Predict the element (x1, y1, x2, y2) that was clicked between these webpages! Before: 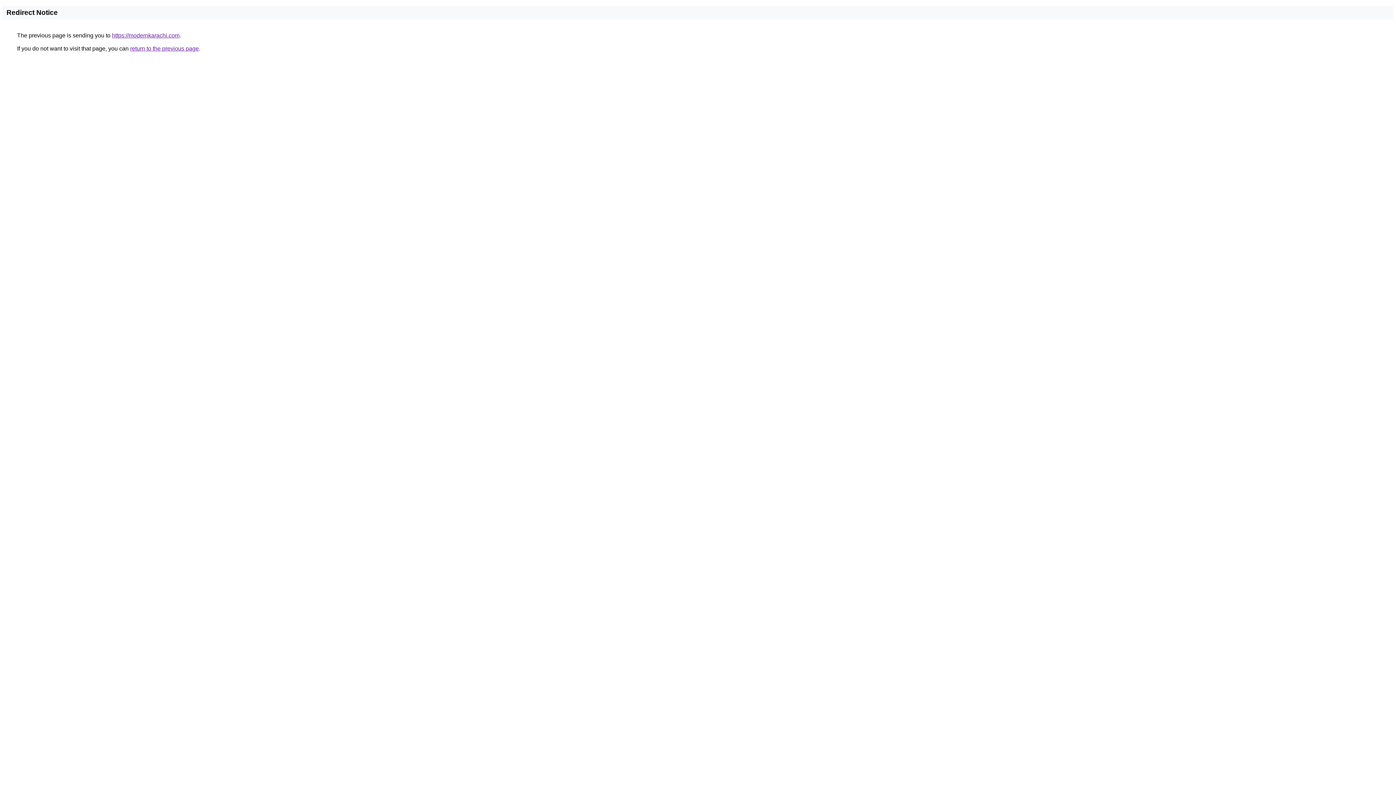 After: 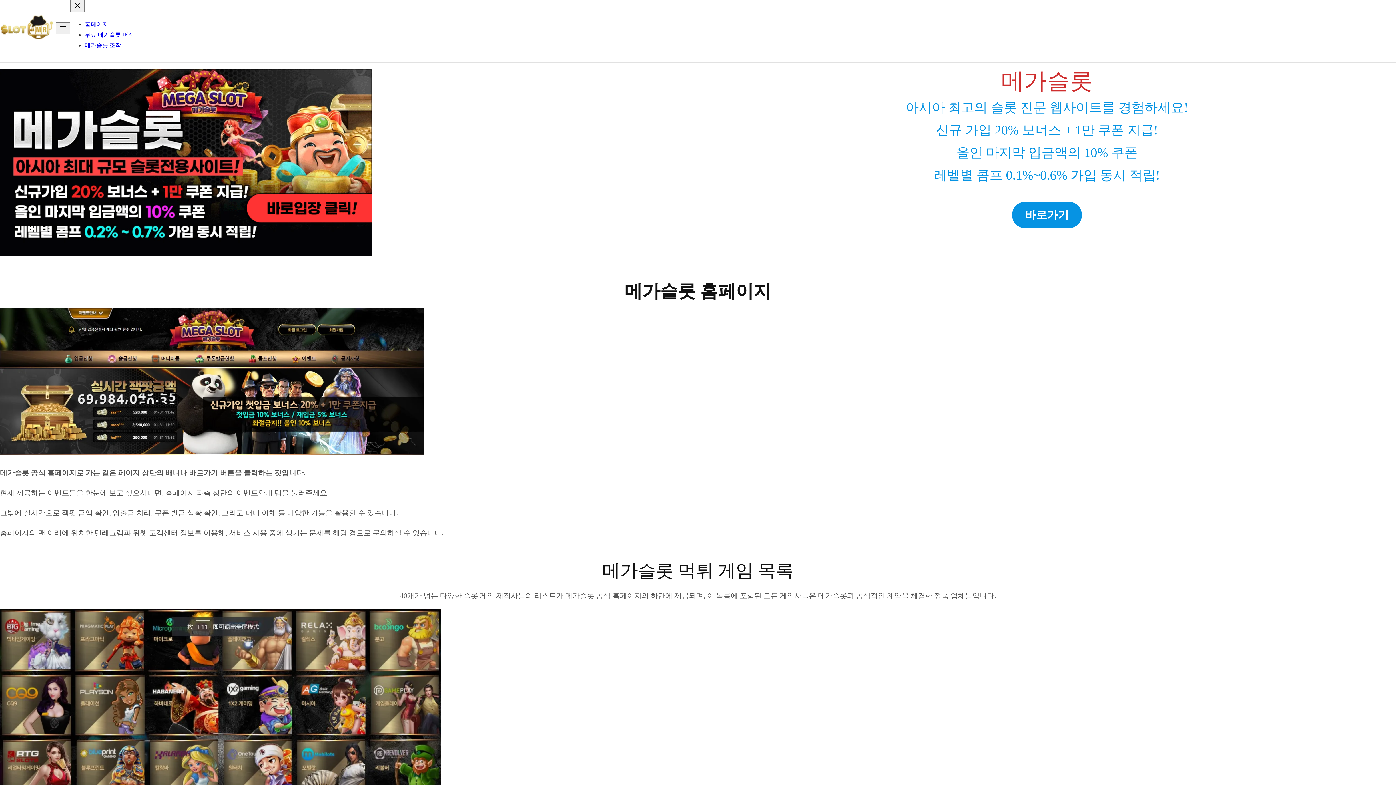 Action: bbox: (112, 32, 179, 38) label: https://modernkarachi.com